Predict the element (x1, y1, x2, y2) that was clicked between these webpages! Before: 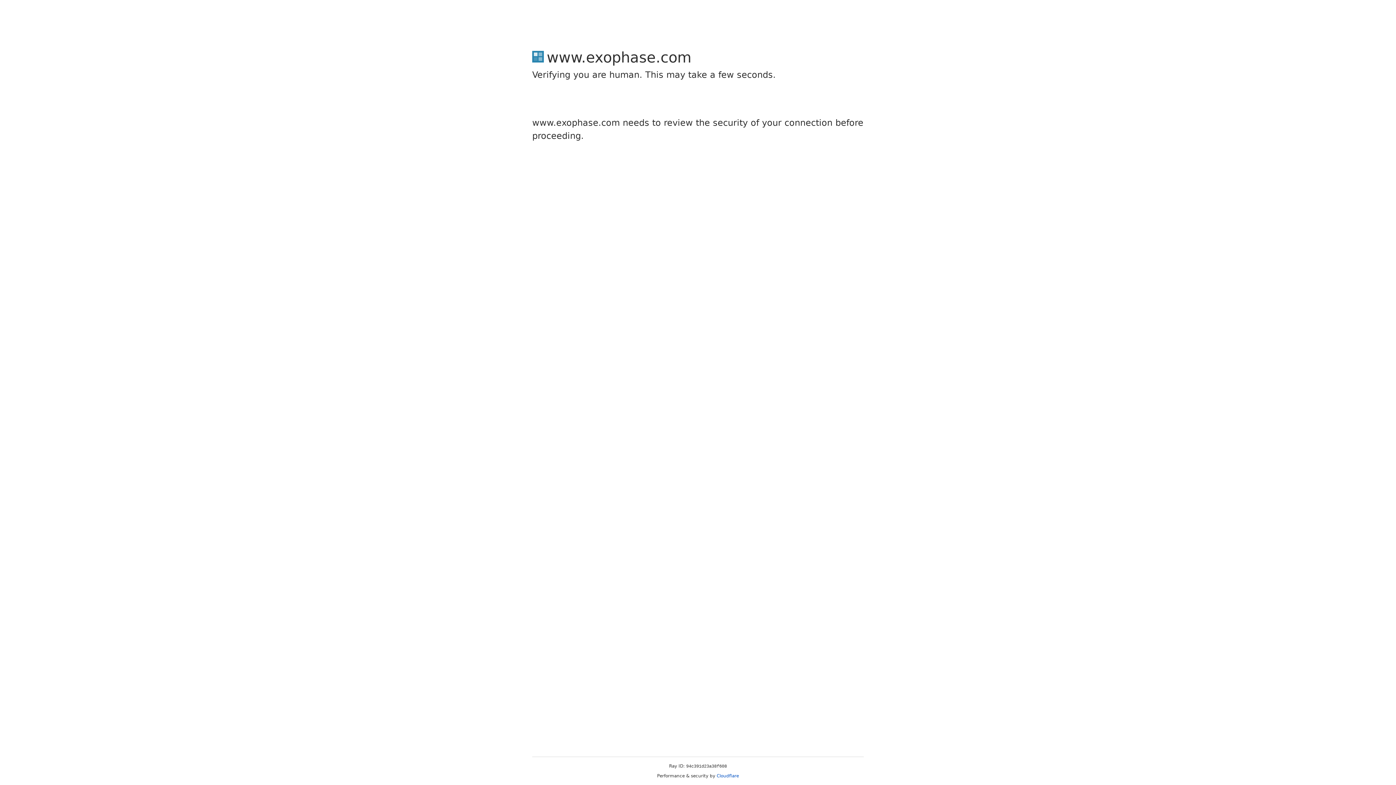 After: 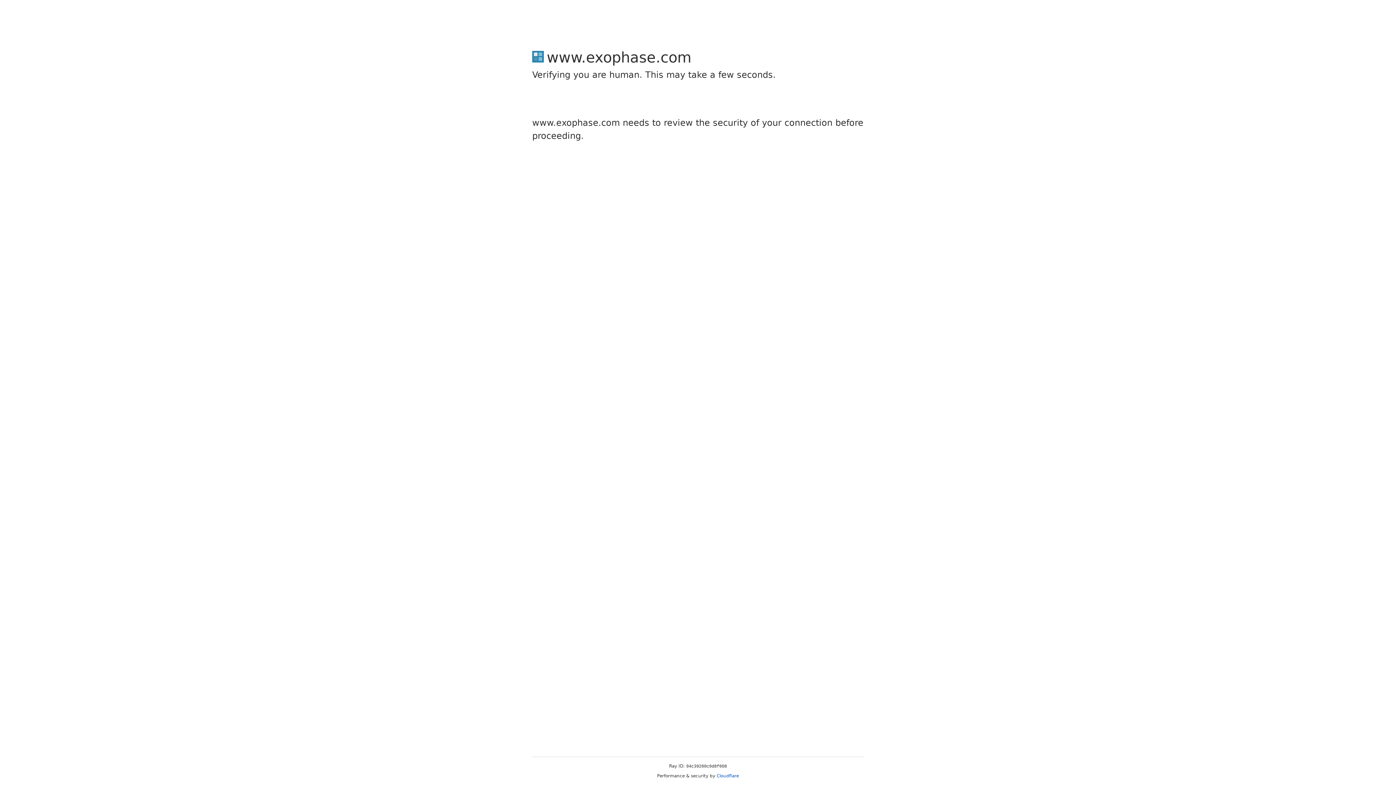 Action: label: Cloudflare bbox: (716, 773, 739, 778)